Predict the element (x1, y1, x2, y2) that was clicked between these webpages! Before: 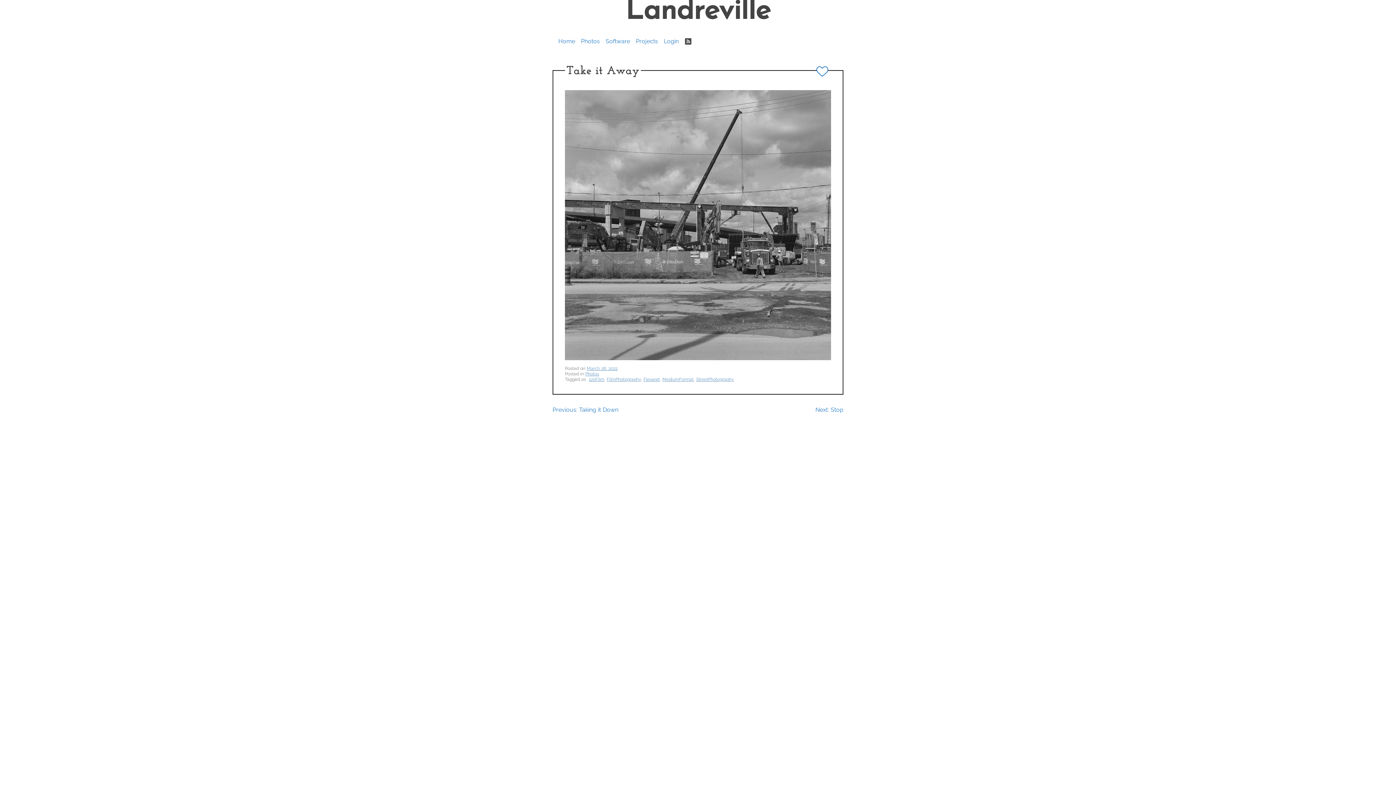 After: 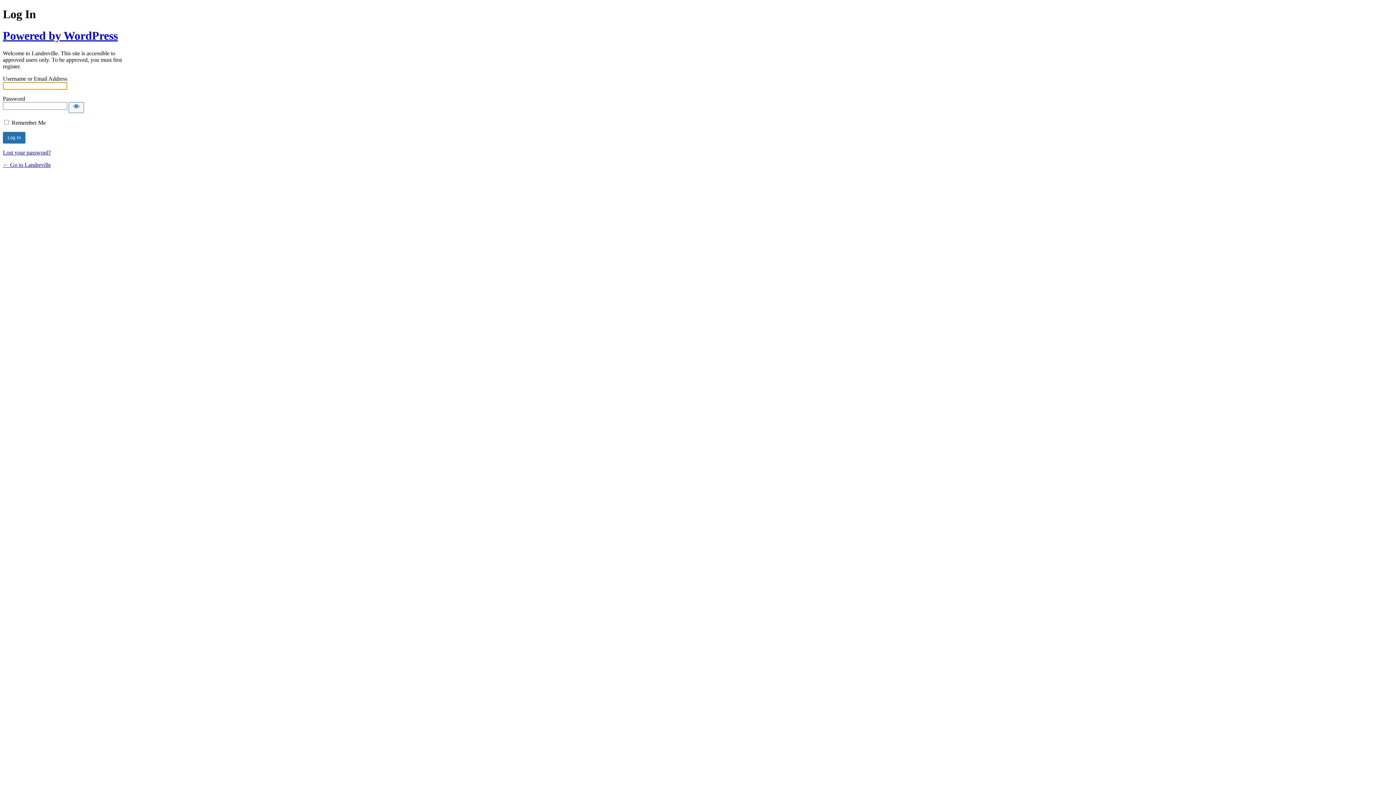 Action: bbox: (664, 37, 678, 44) label: Login